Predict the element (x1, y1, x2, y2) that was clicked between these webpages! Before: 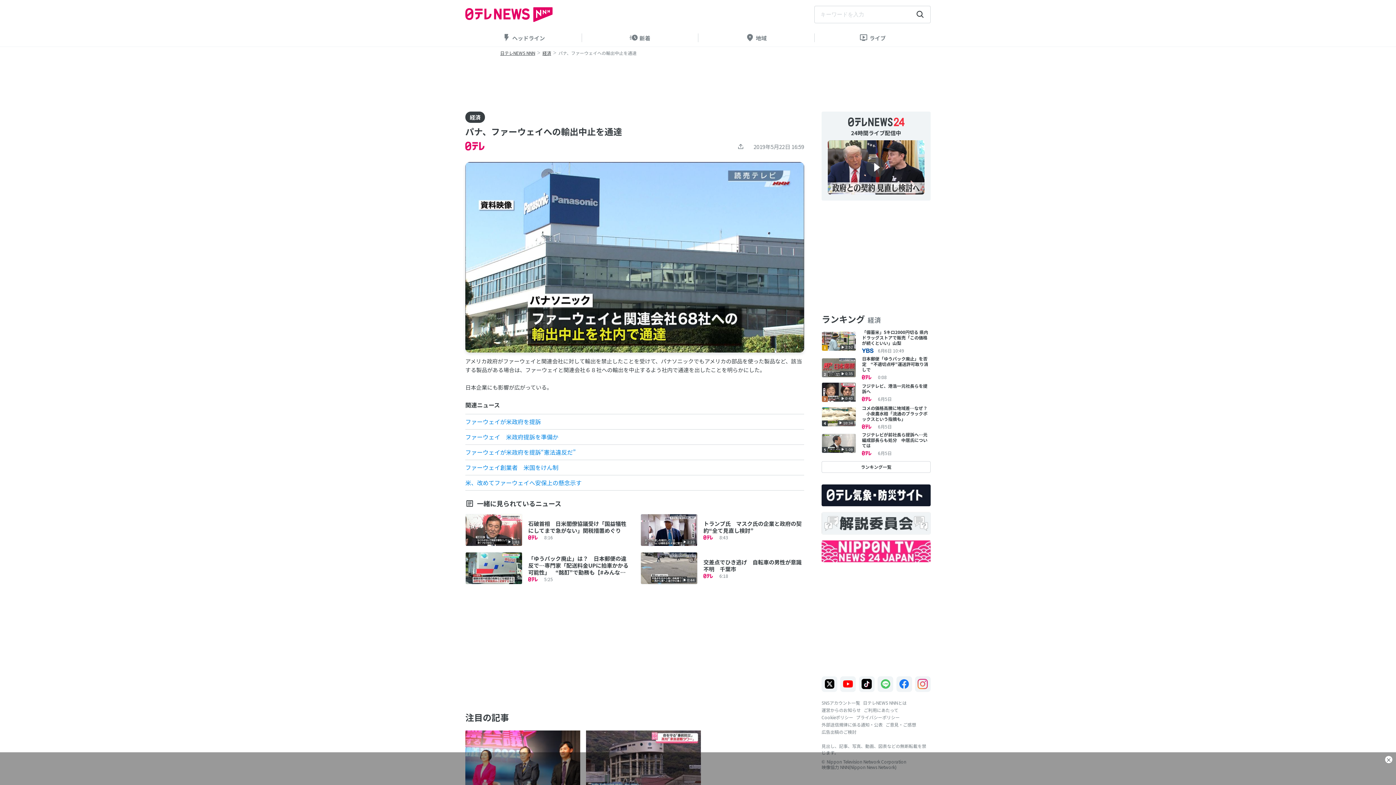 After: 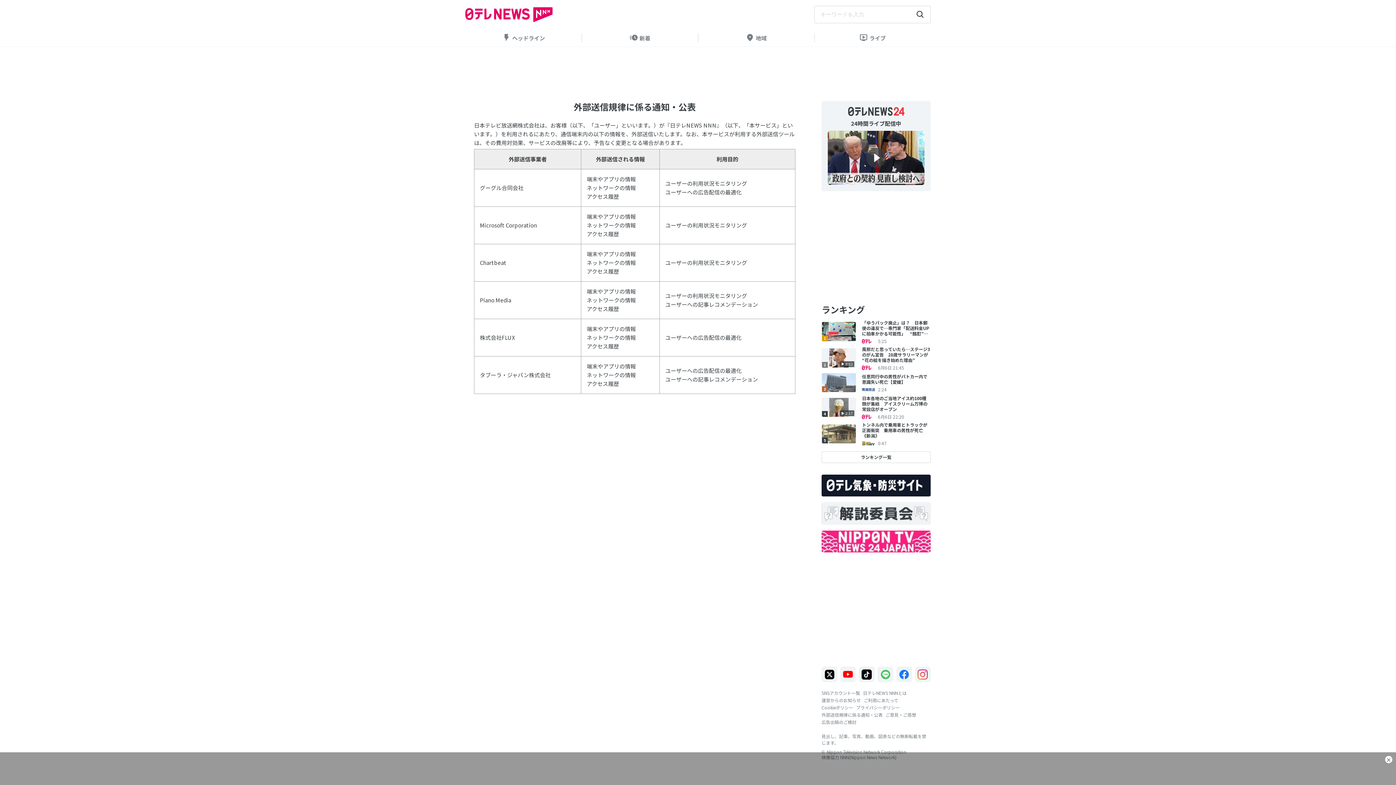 Action: label: 外部送信規律に係る通知・公表 bbox: (821, 721, 882, 727)